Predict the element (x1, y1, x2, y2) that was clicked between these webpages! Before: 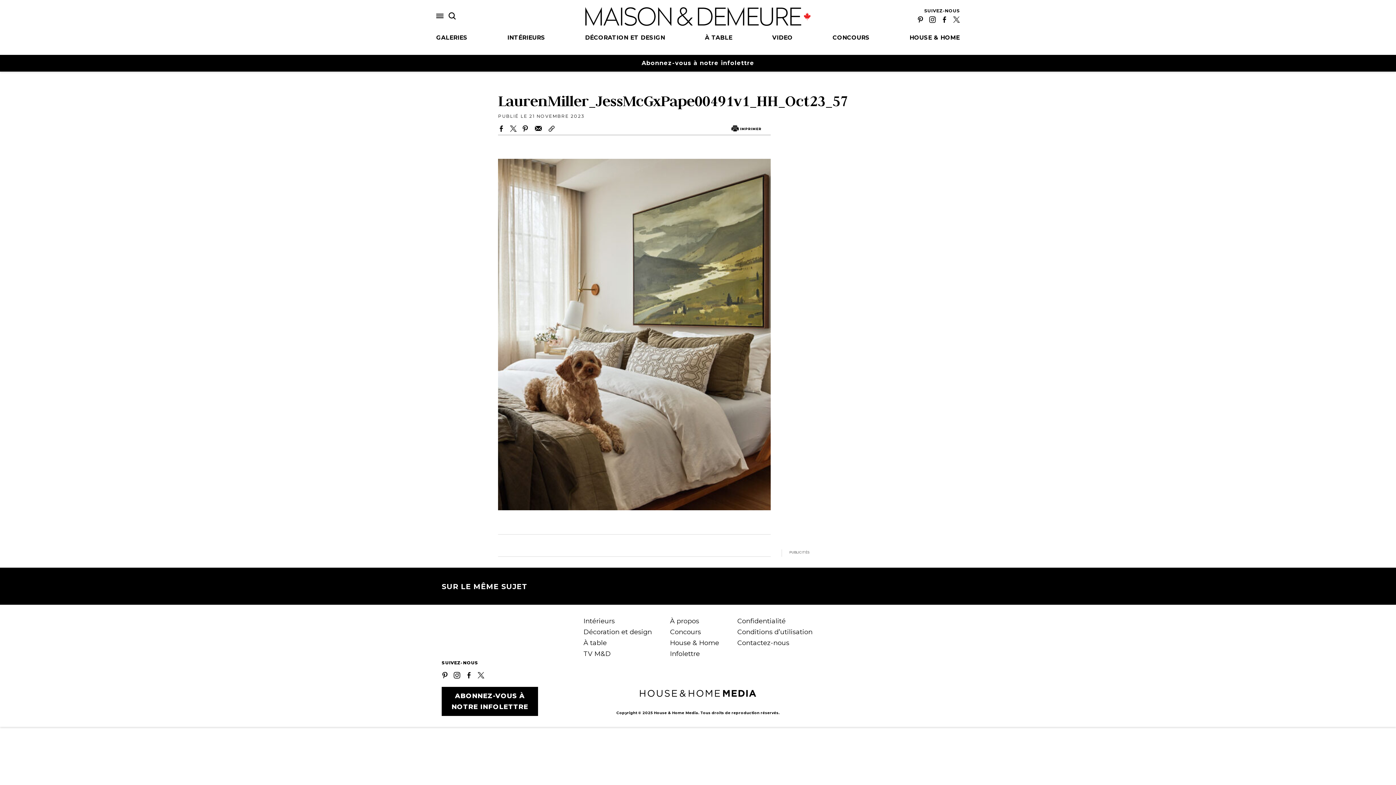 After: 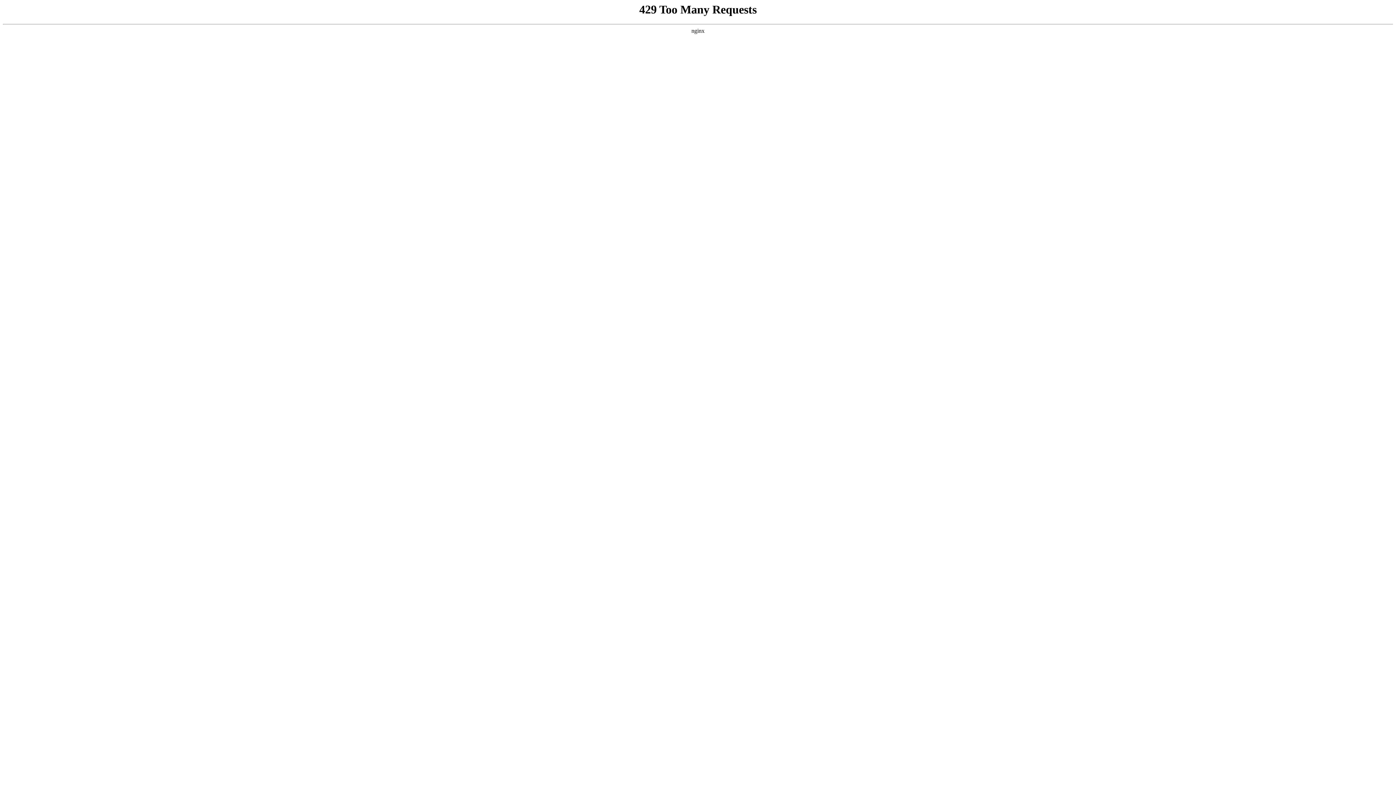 Action: label: Contactez-nous bbox: (737, 639, 789, 647)